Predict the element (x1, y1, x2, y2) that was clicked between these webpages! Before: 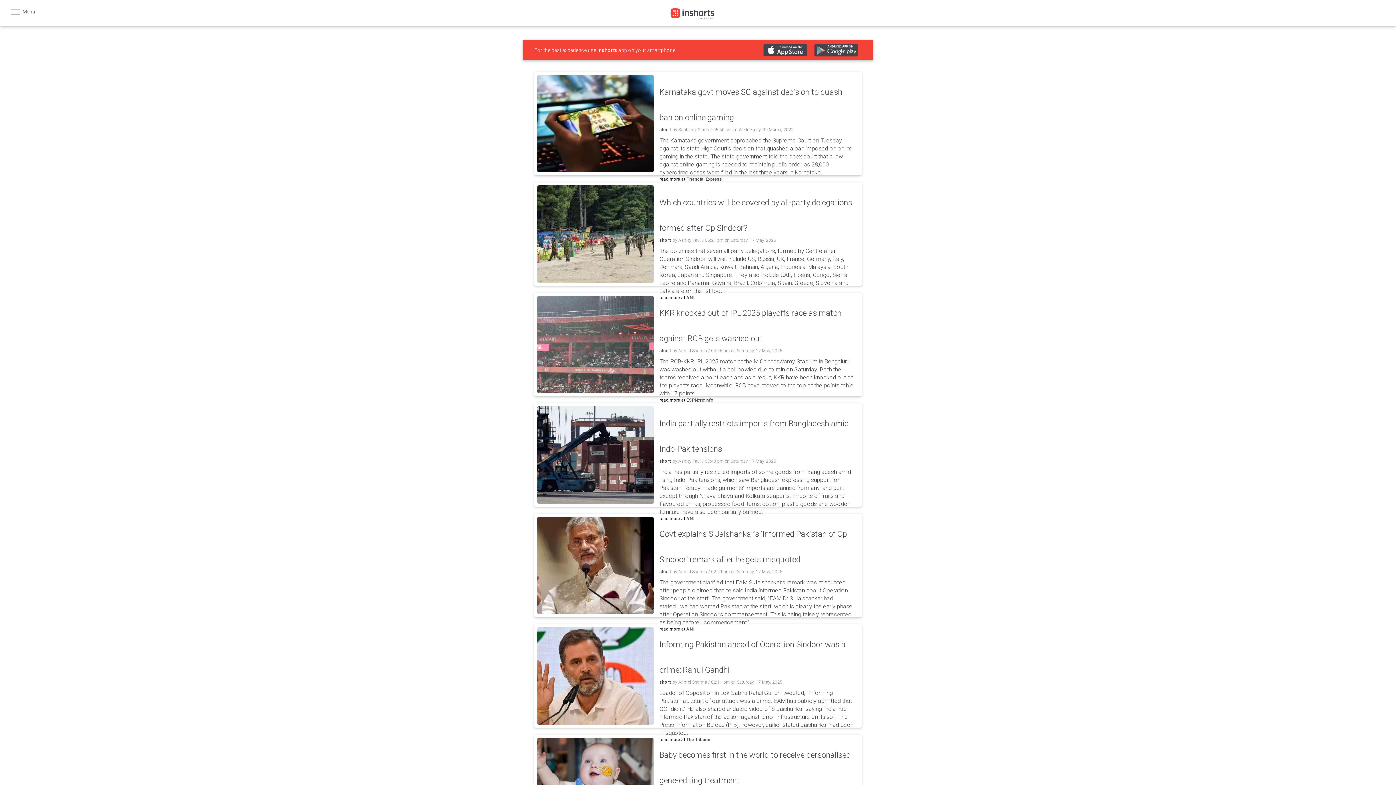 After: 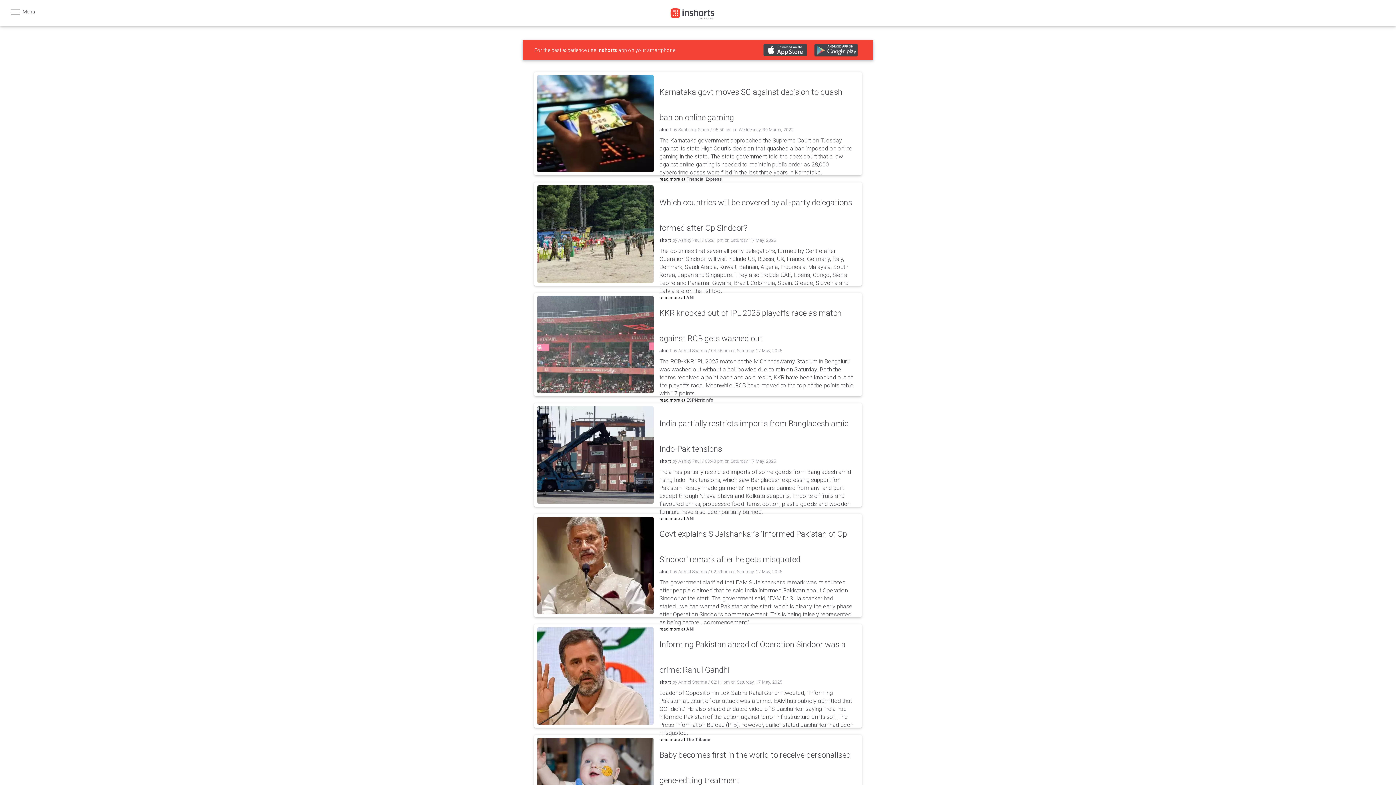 Action: bbox: (760, 40, 810, 59)